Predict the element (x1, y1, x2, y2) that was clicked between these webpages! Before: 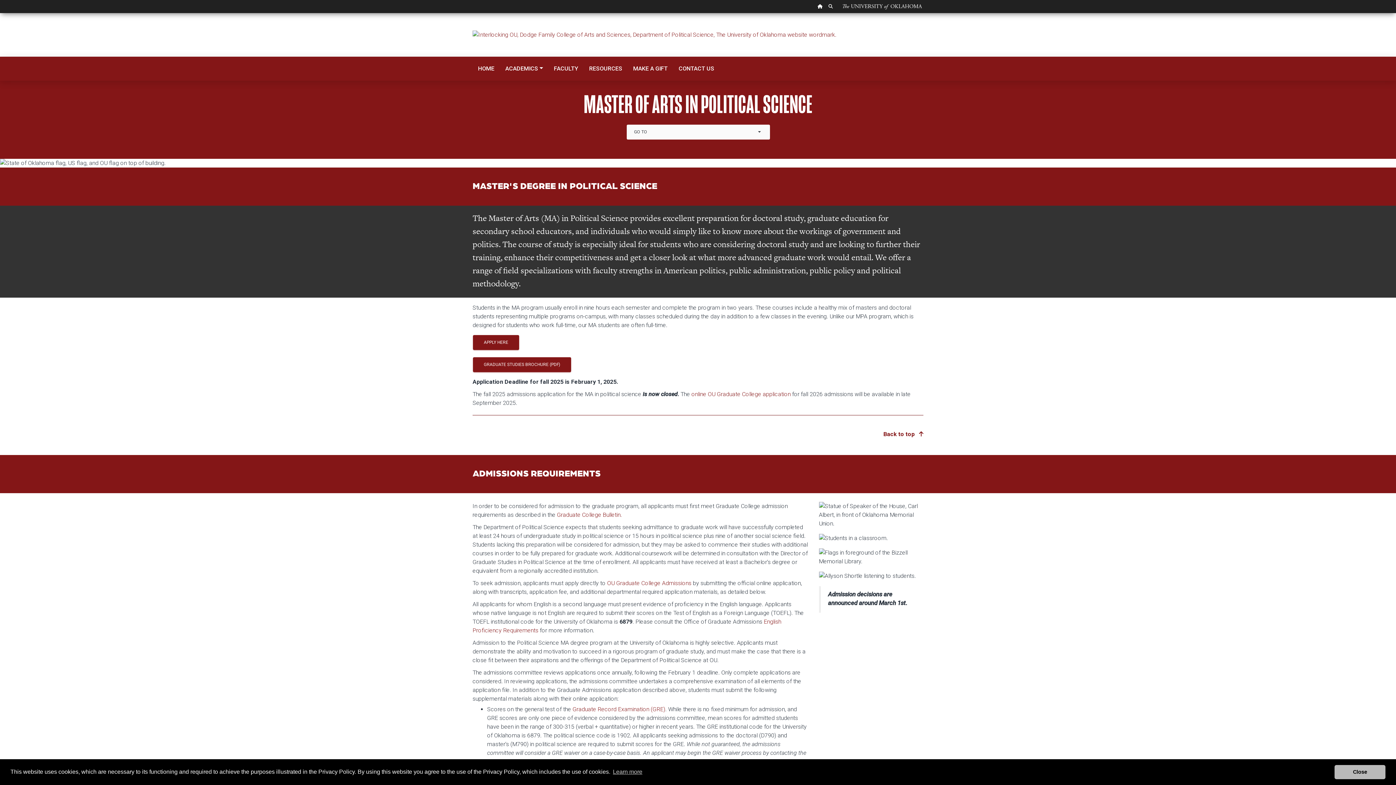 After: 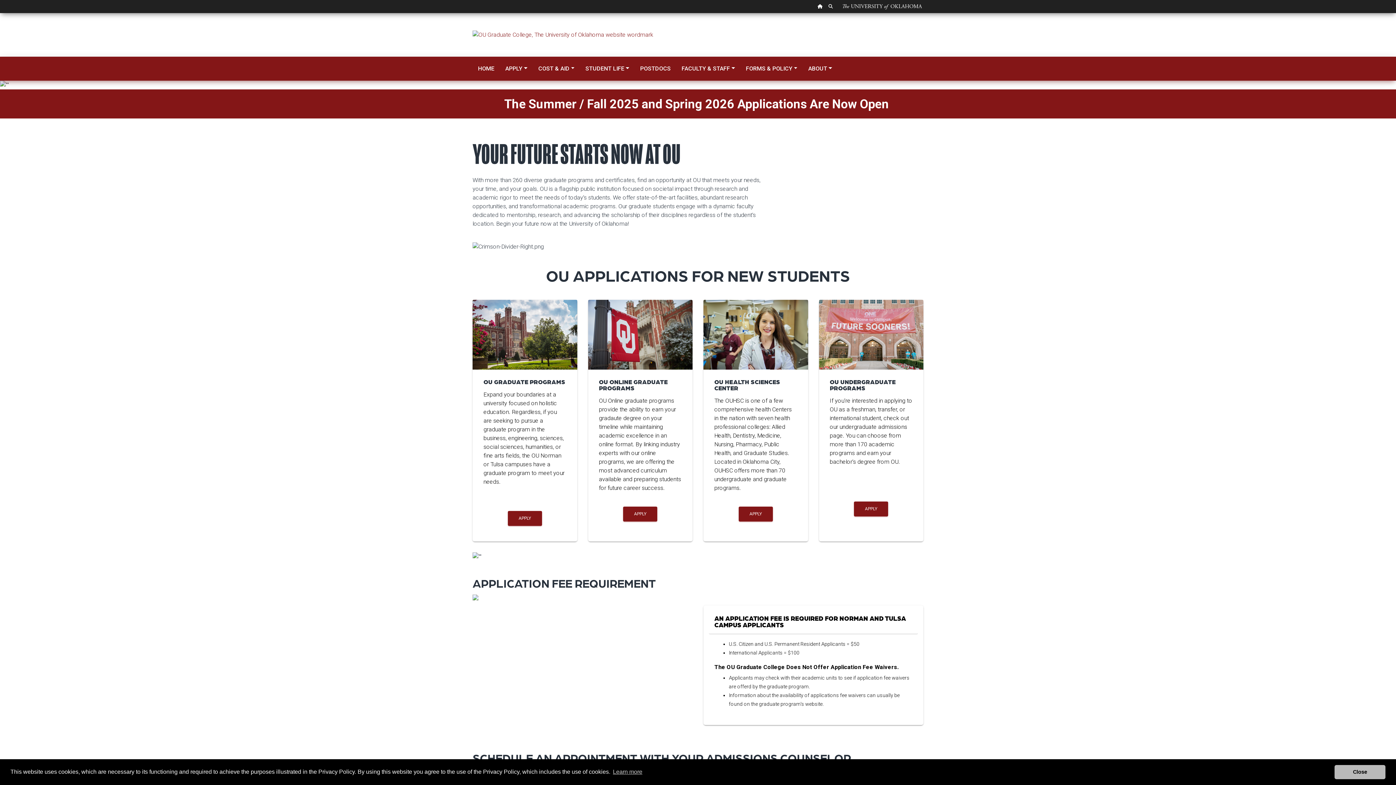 Action: label: OU Graduate College Admissions bbox: (607, 580, 691, 586)